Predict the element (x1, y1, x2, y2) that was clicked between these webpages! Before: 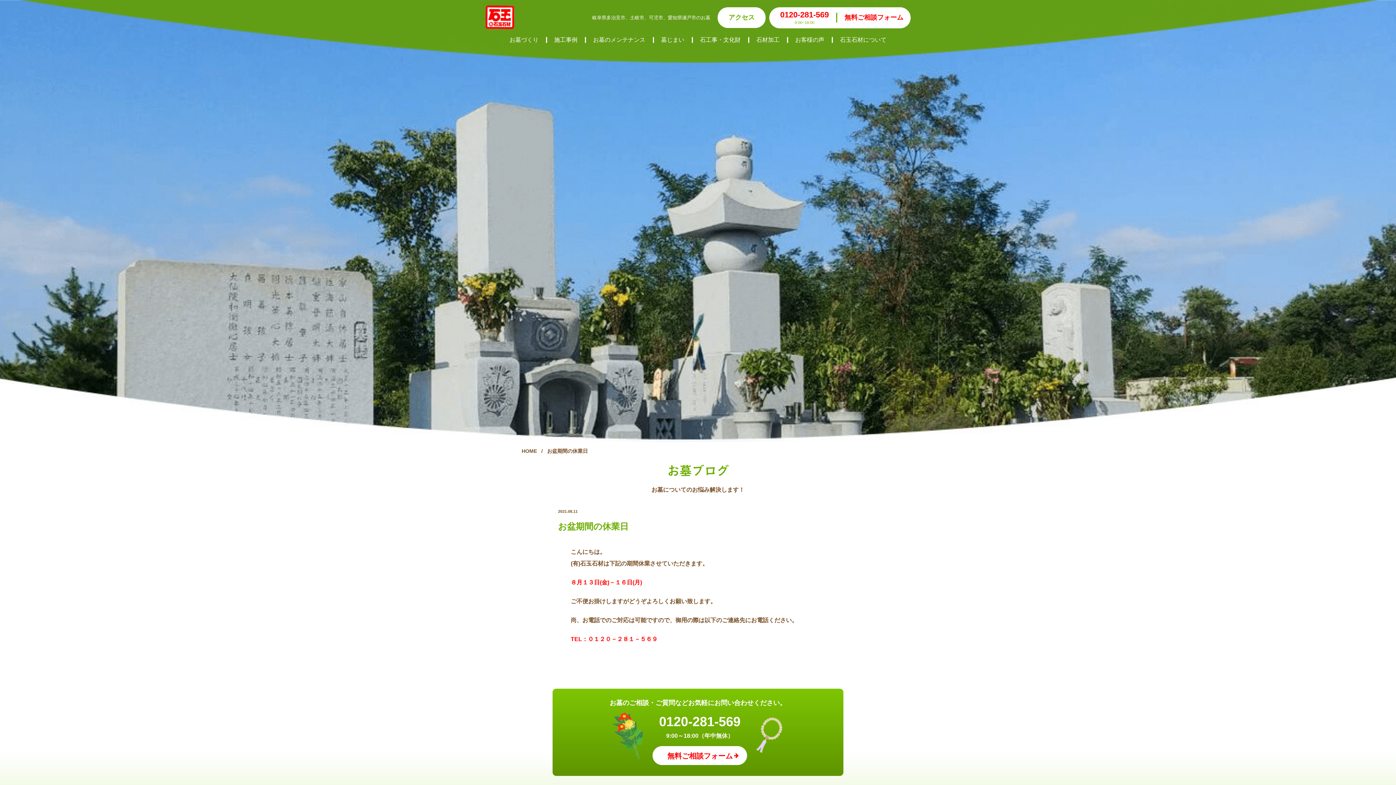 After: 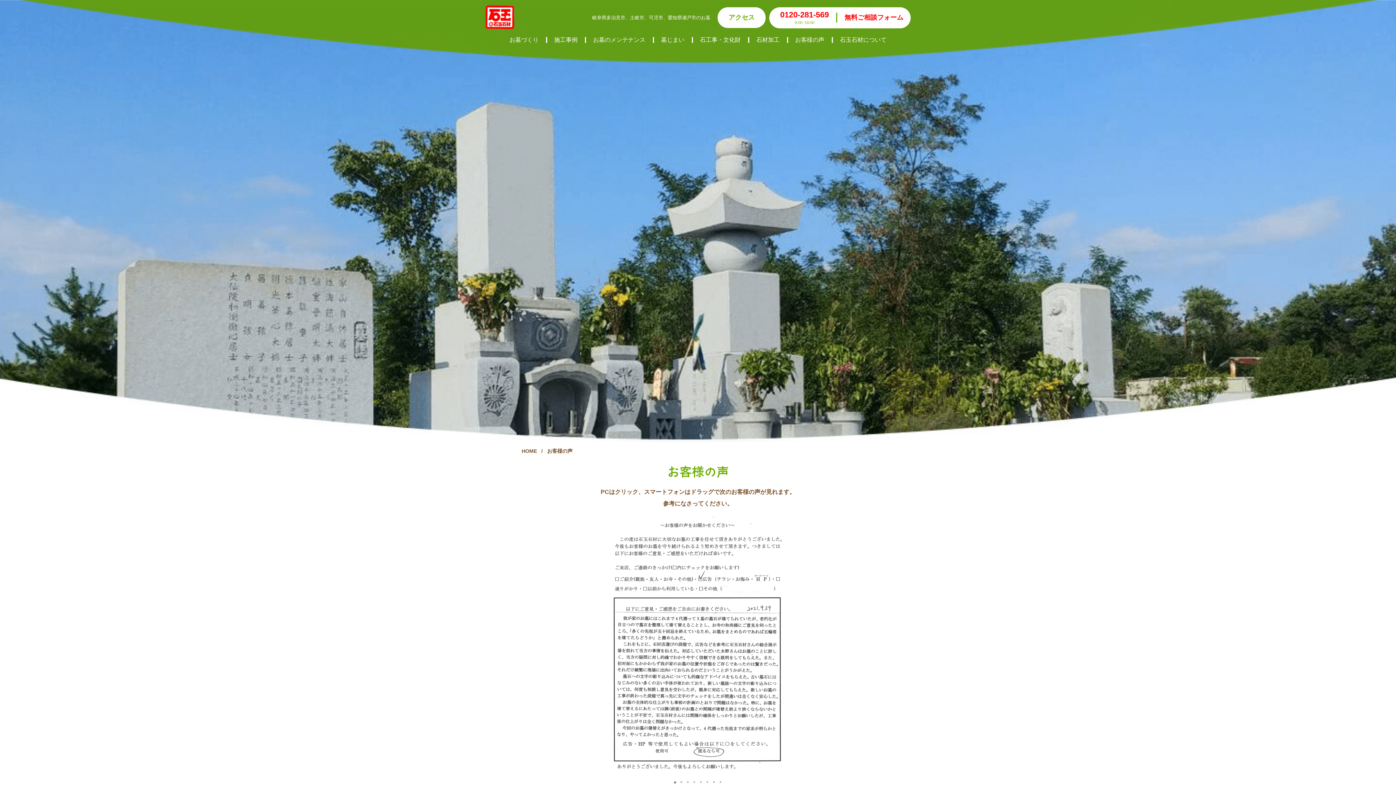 Action: label: お客様の声 bbox: (795, 37, 824, 42)